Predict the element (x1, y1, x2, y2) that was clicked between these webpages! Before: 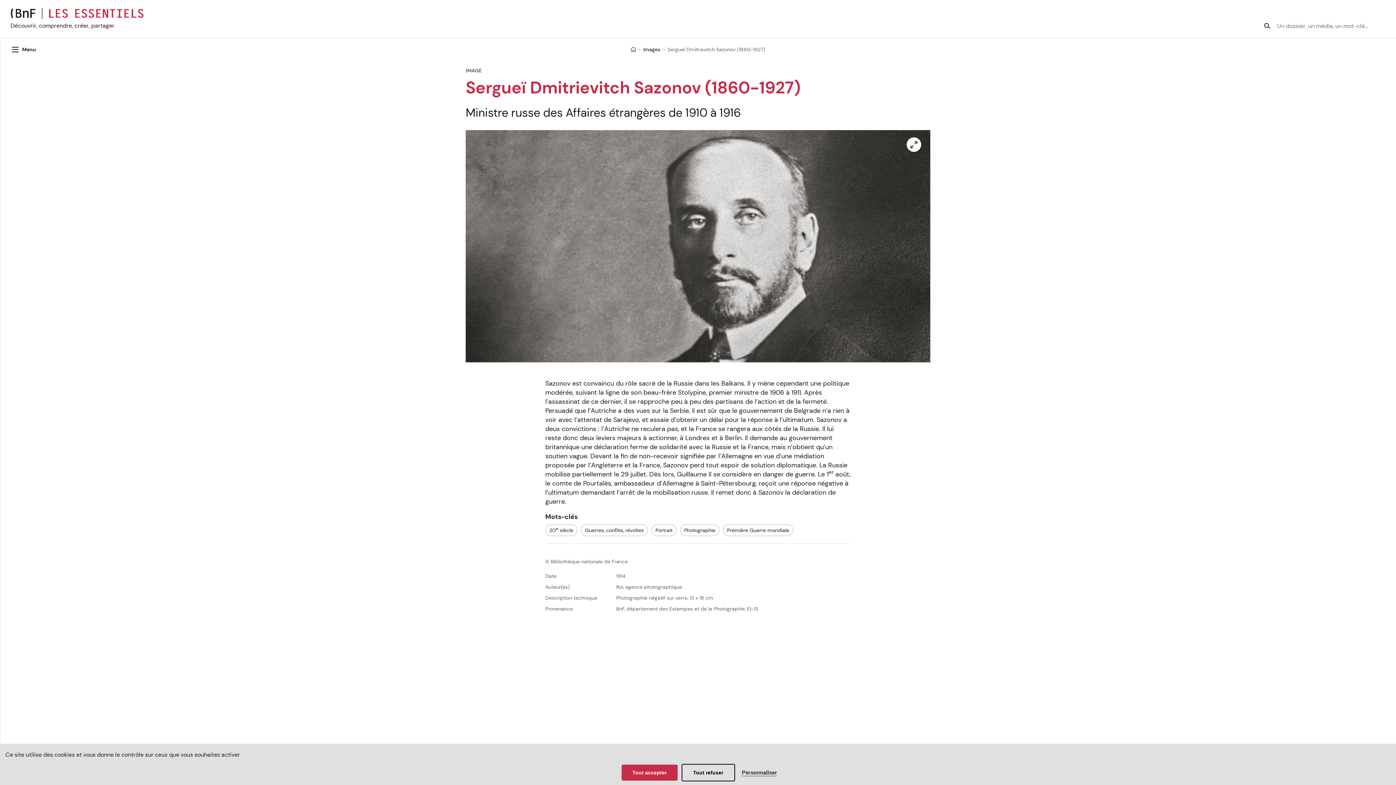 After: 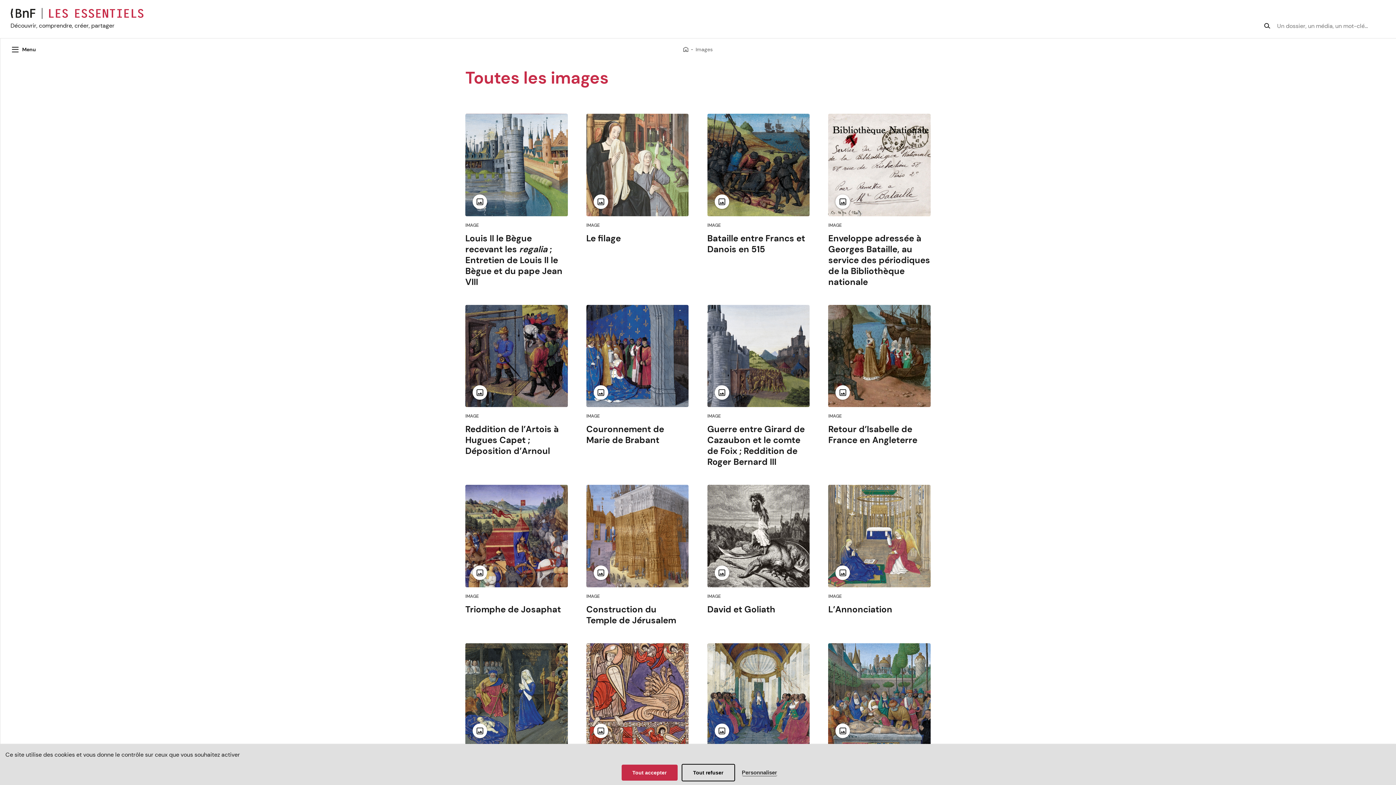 Action: bbox: (643, 45, 660, 53) label: Images